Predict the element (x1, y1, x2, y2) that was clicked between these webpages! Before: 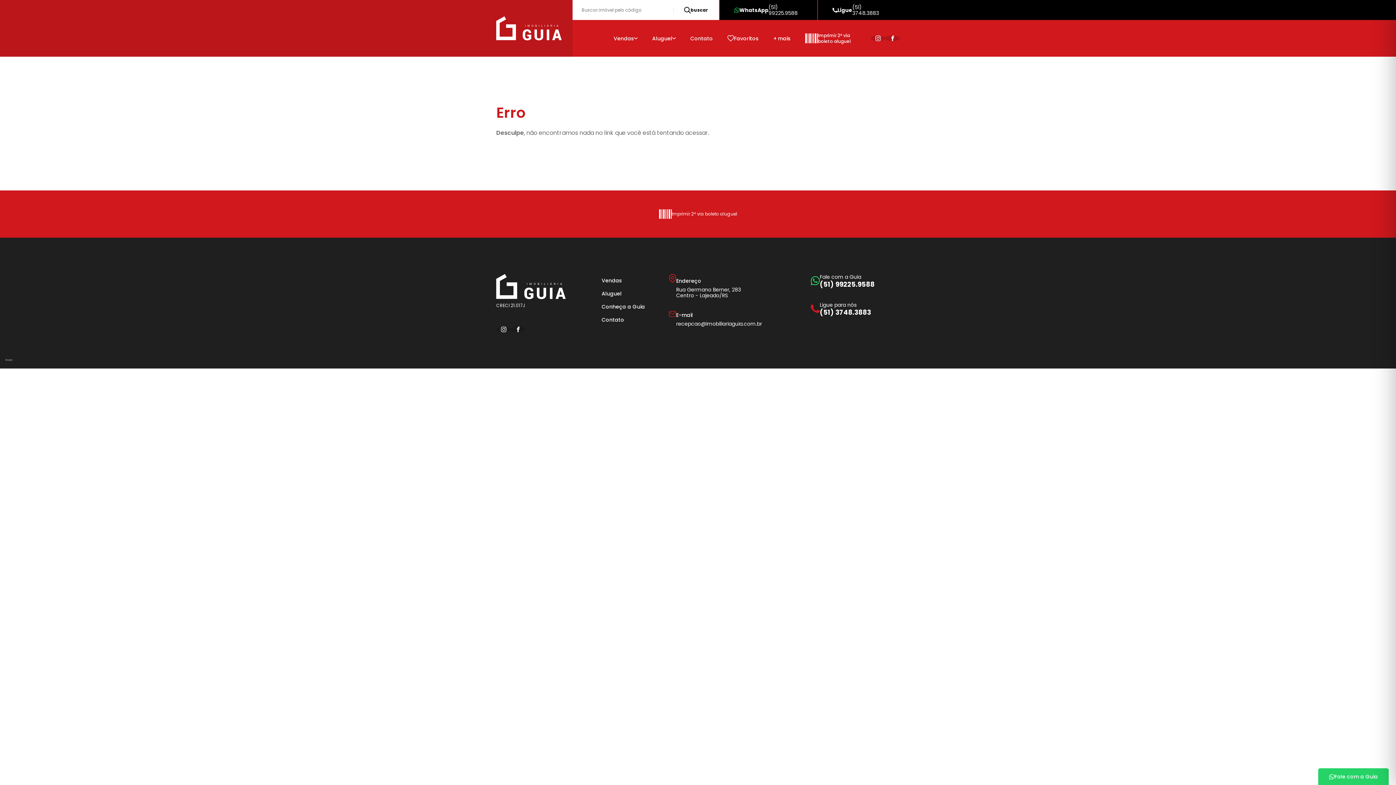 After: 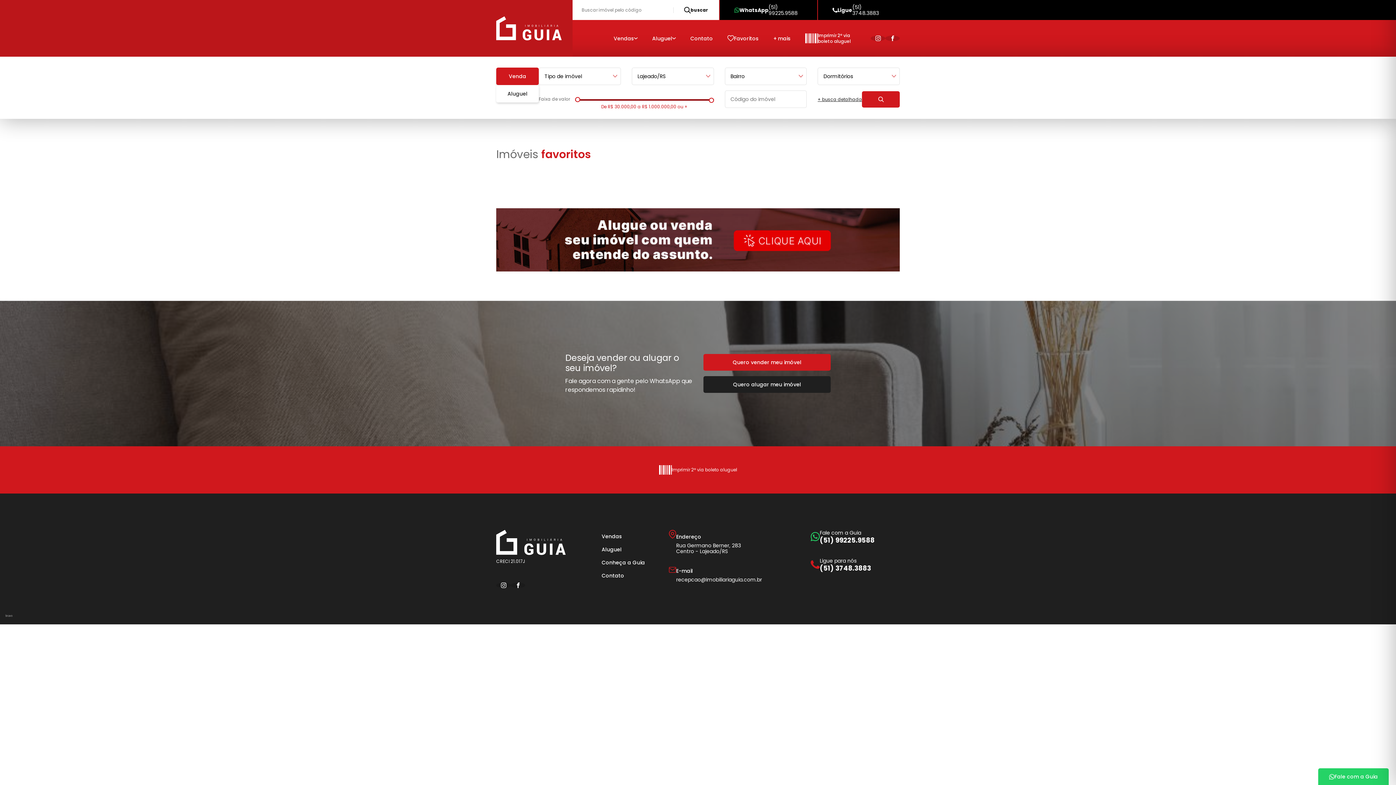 Action: label: Favoritos bbox: (720, 20, 766, 56)